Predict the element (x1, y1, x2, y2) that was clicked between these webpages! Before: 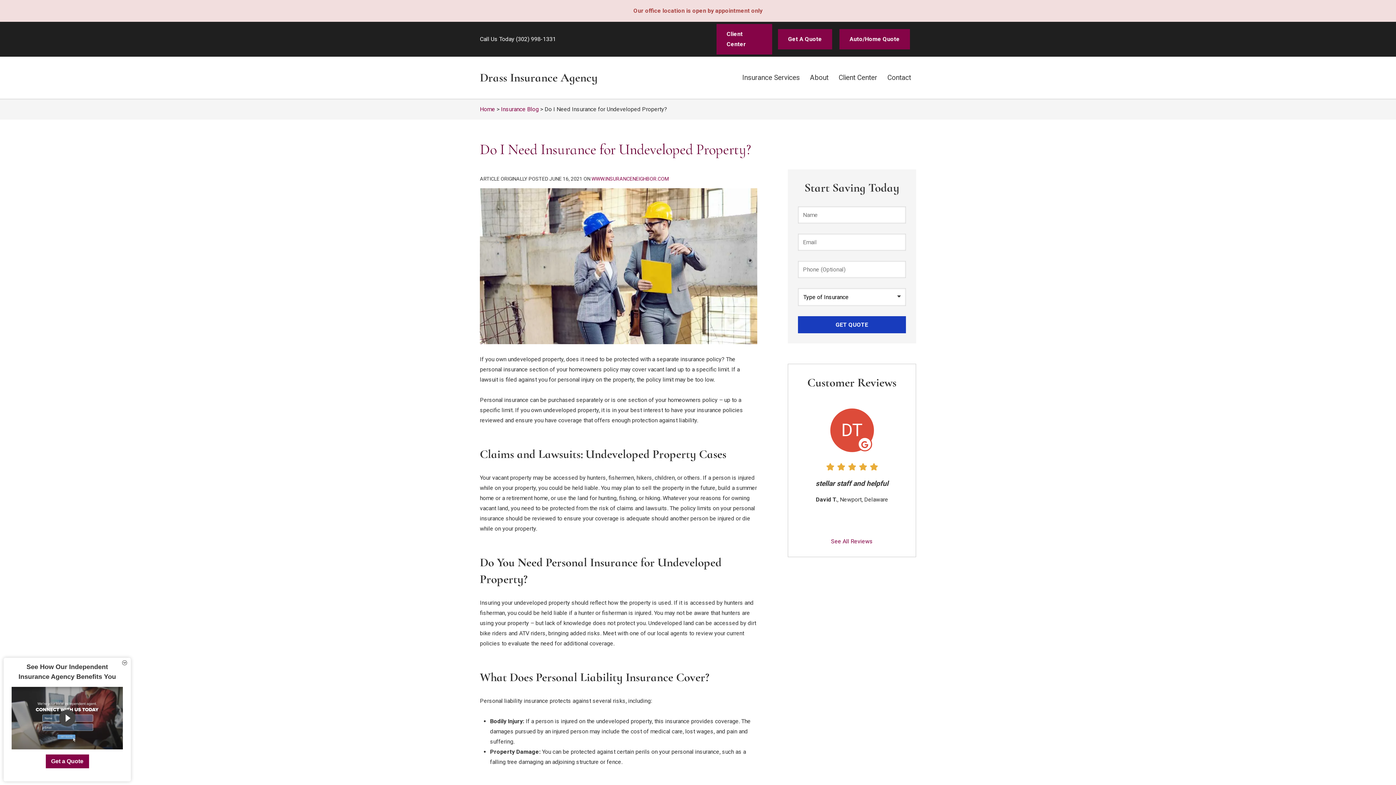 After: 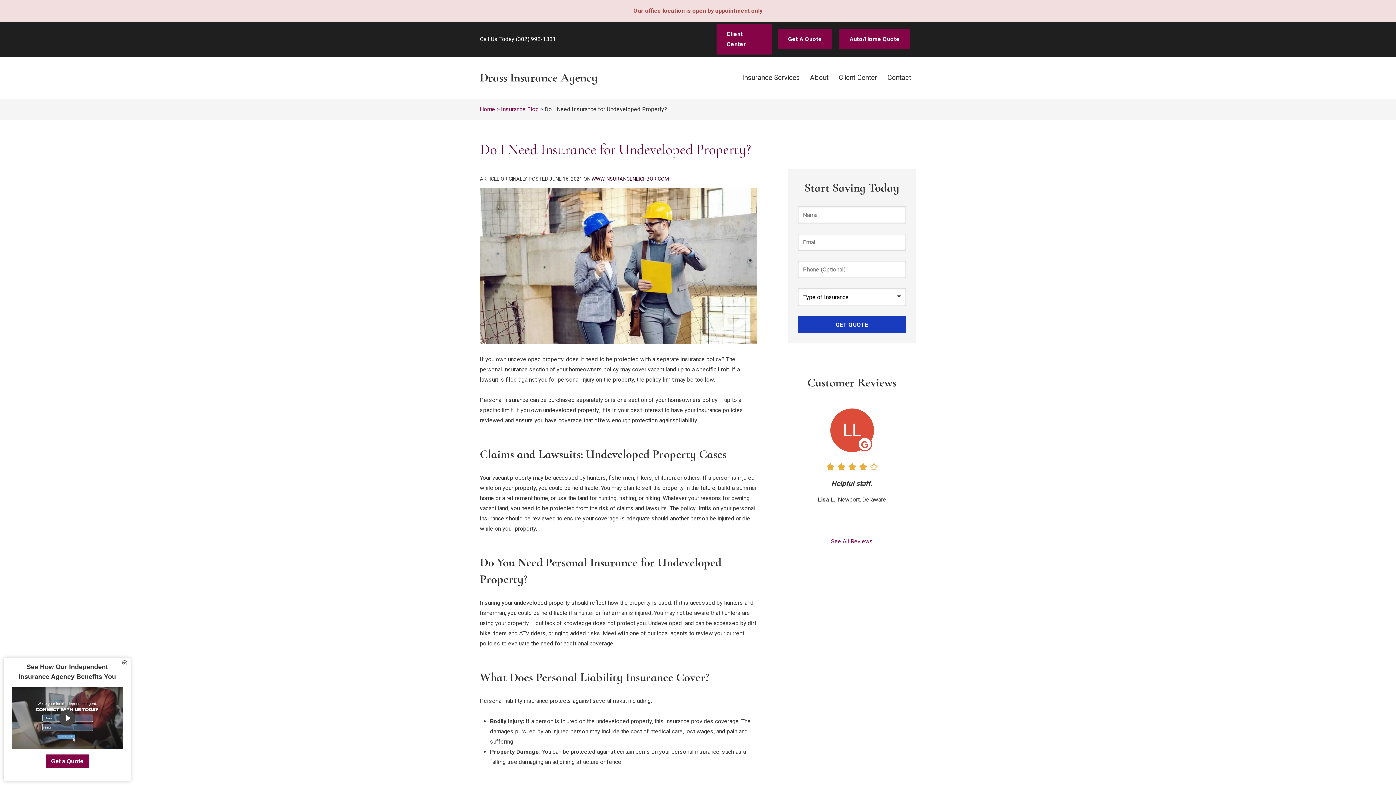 Action: bbox: (591, 176, 669, 181) label: WWW.INSURANCENEIGHBOR.COM
(OPENS IN NEW TAB)